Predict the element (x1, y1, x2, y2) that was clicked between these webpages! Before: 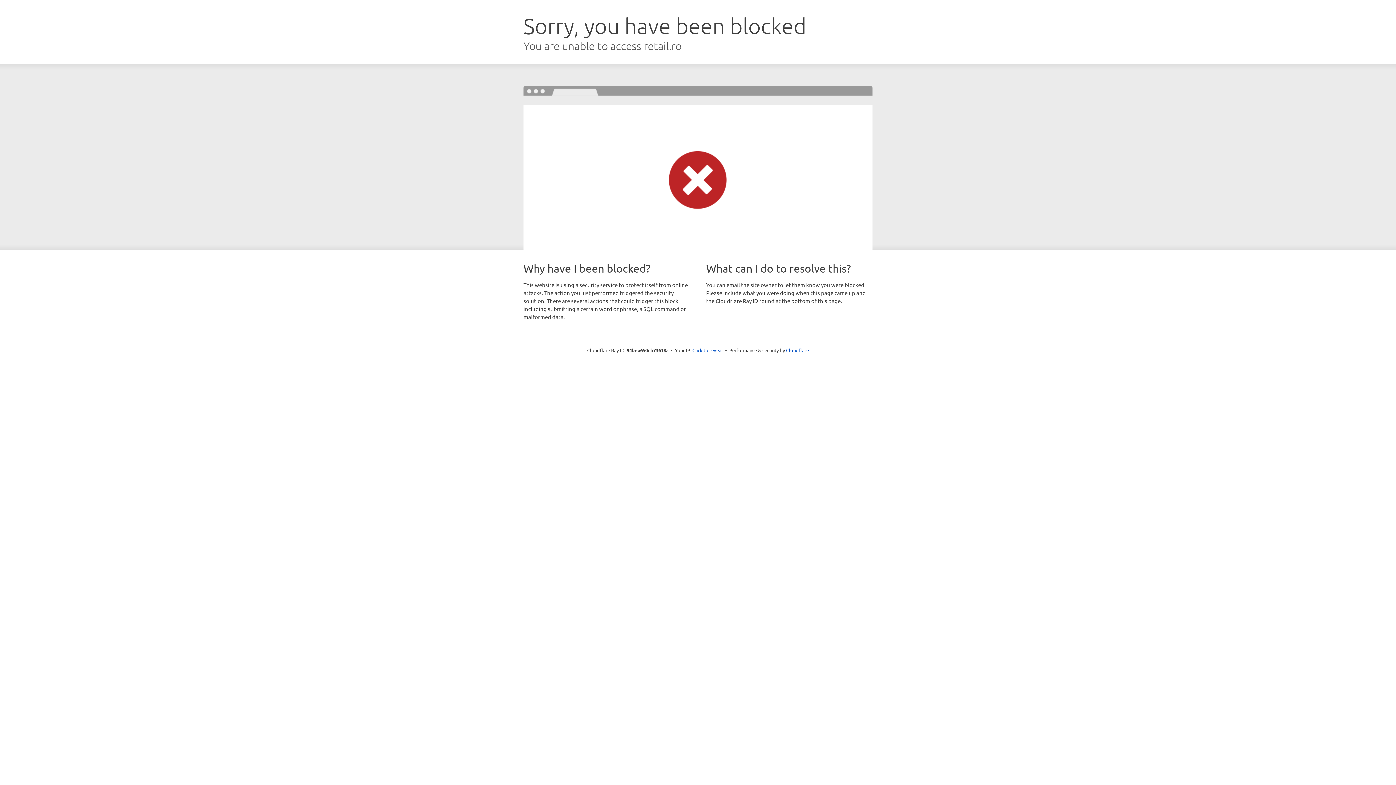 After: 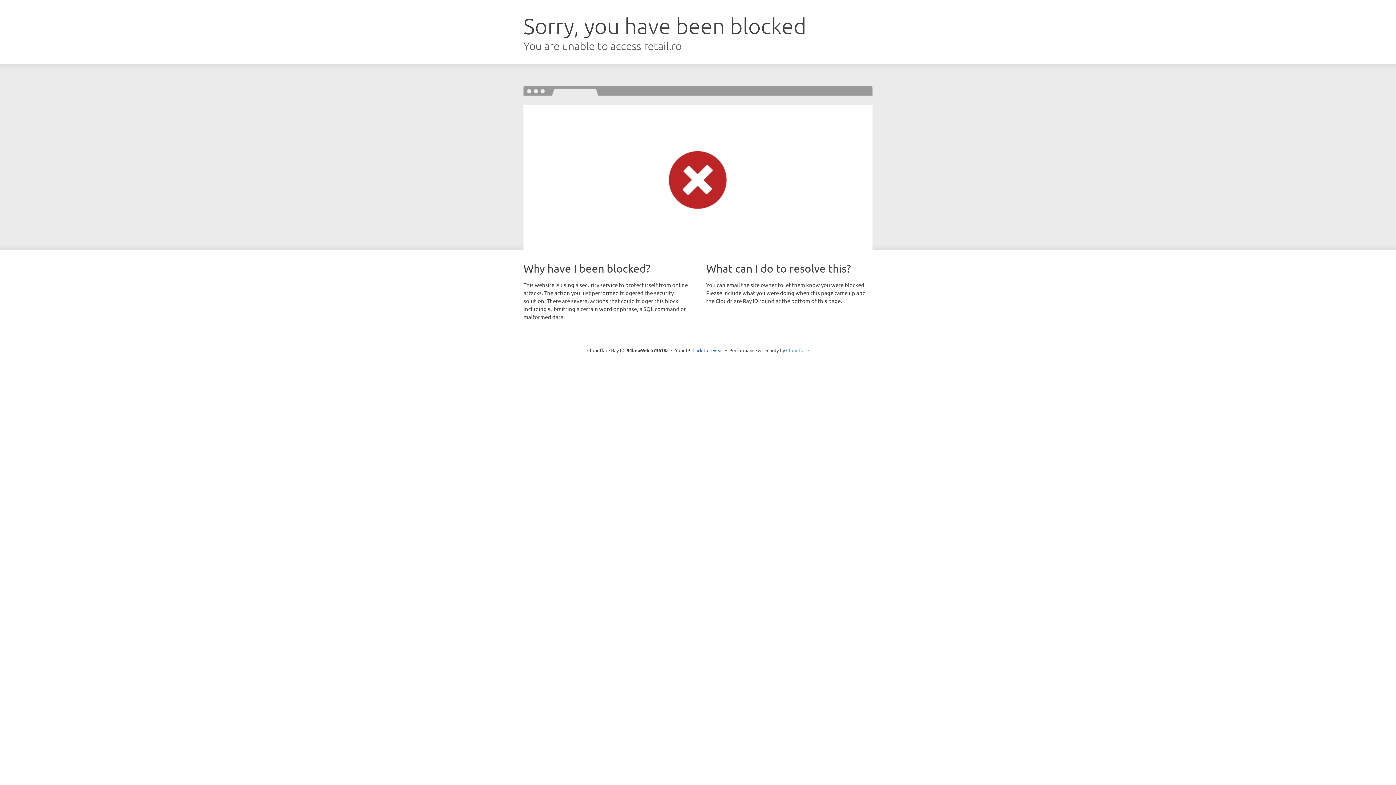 Action: label: Cloudflare bbox: (786, 347, 809, 353)